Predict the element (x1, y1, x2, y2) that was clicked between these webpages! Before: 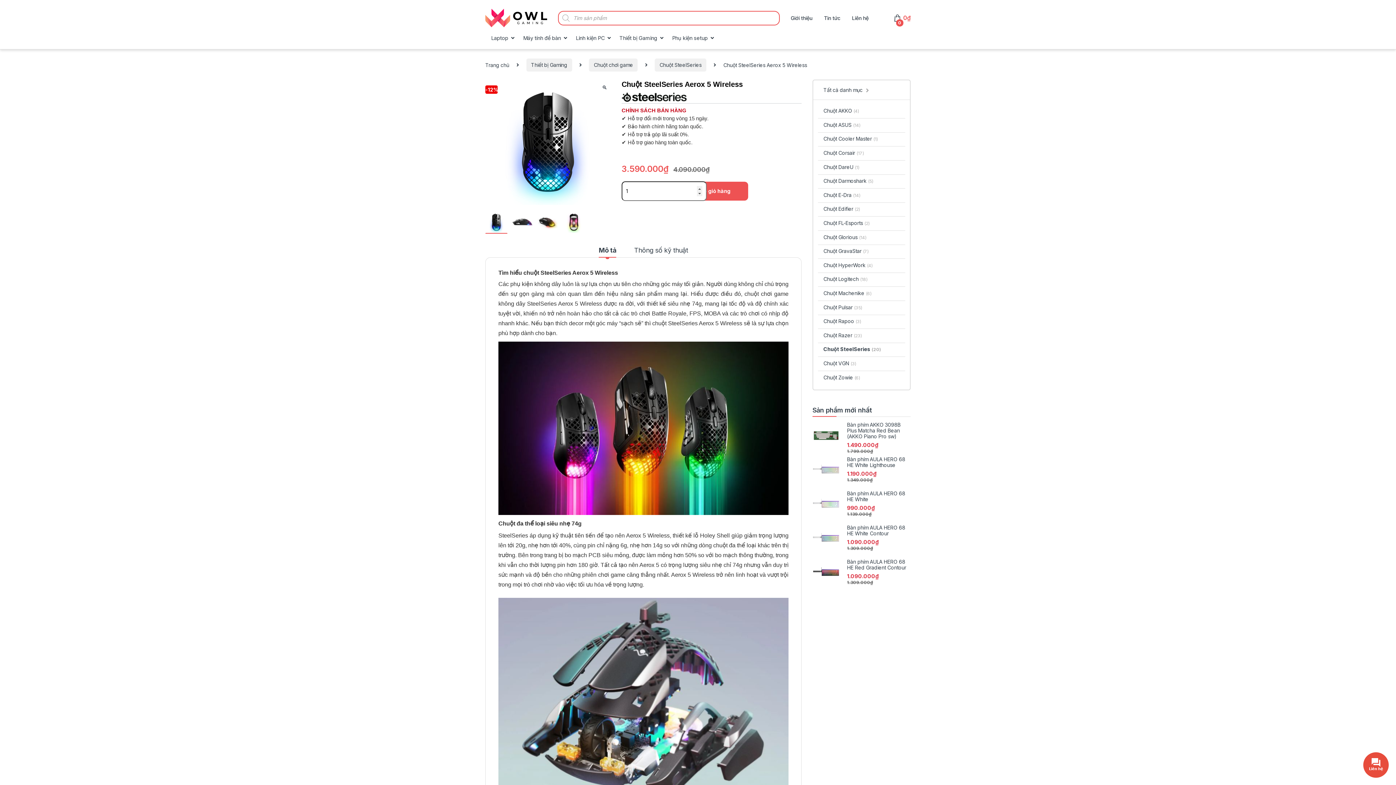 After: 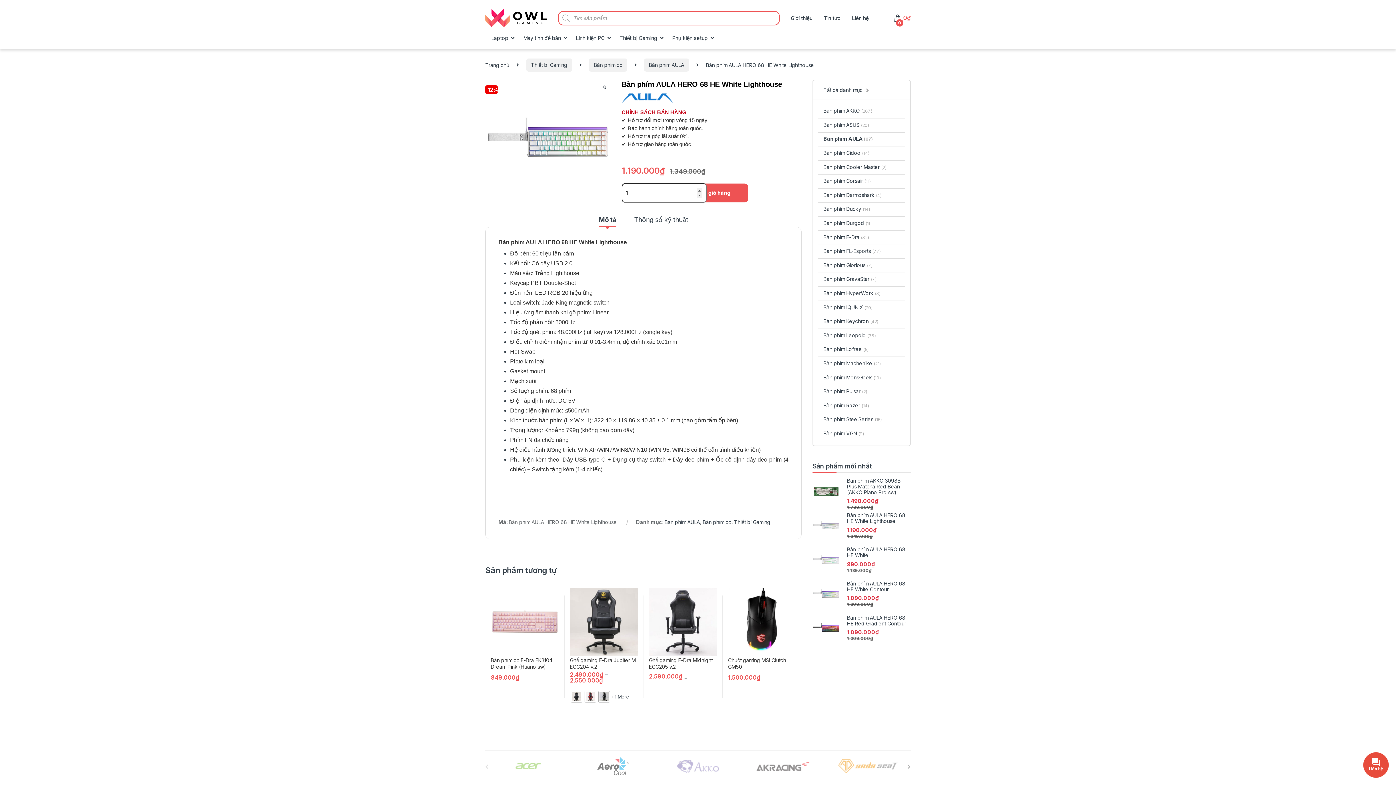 Action: bbox: (812, 456, 910, 468) label: Bàn phím AULA HERO 68 HE White Lighthouse